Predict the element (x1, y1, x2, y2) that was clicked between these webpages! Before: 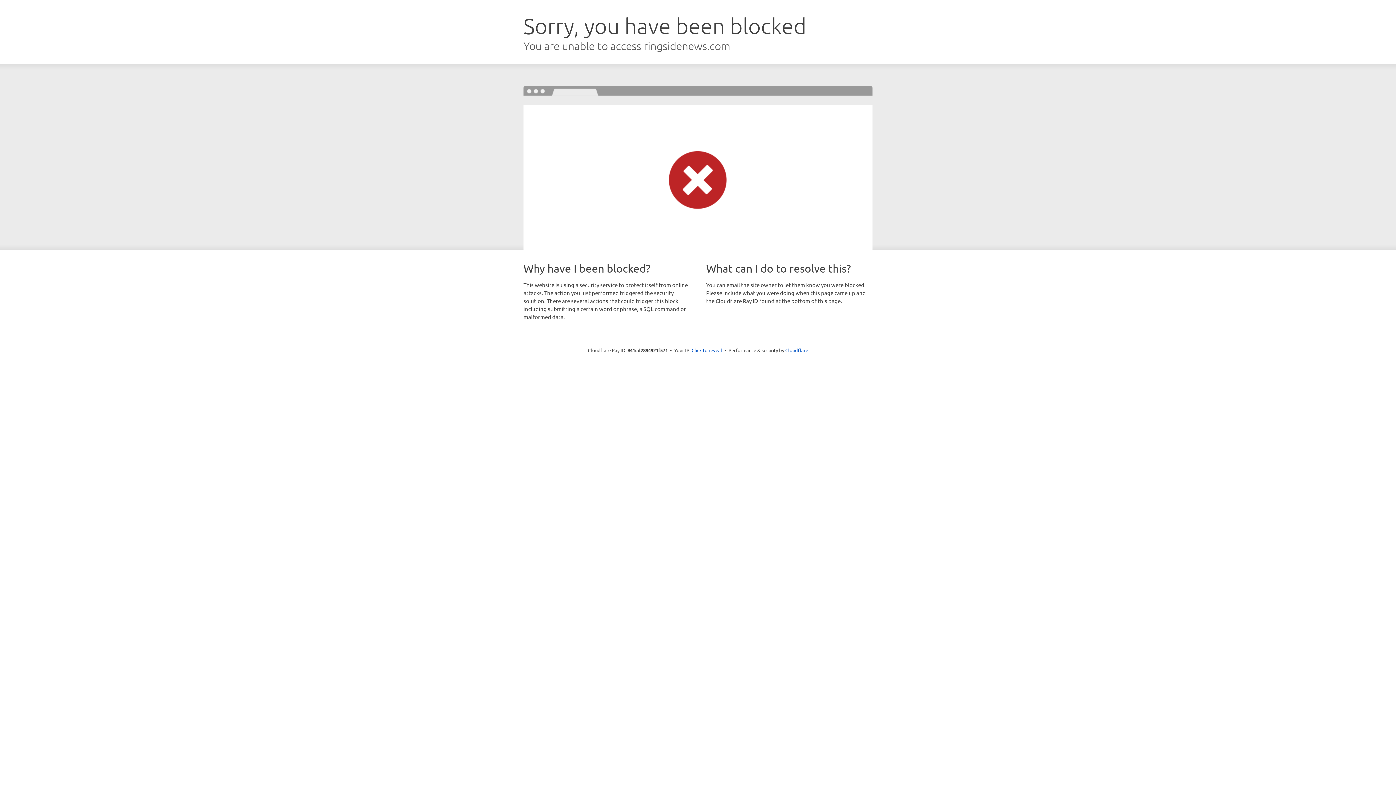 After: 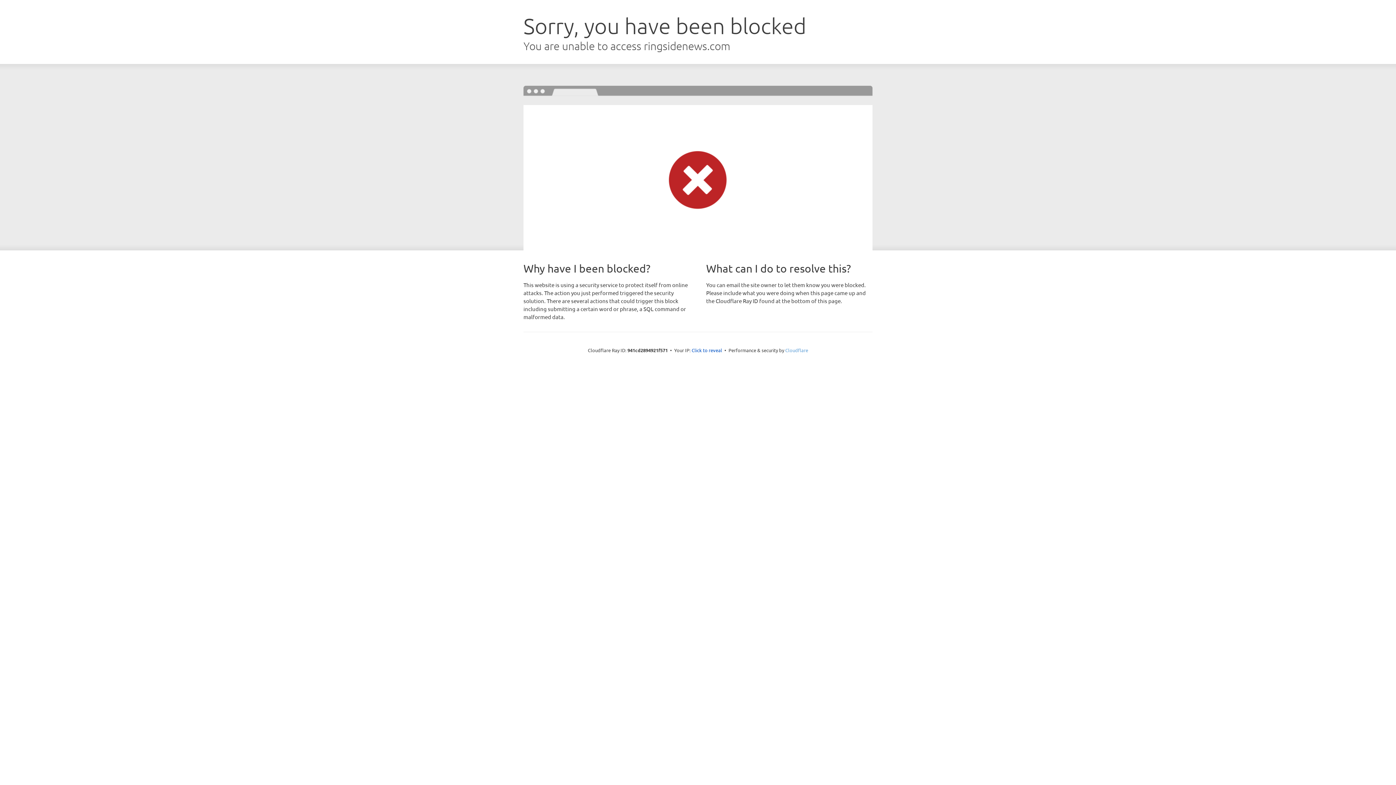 Action: label: Cloudflare bbox: (785, 347, 808, 353)